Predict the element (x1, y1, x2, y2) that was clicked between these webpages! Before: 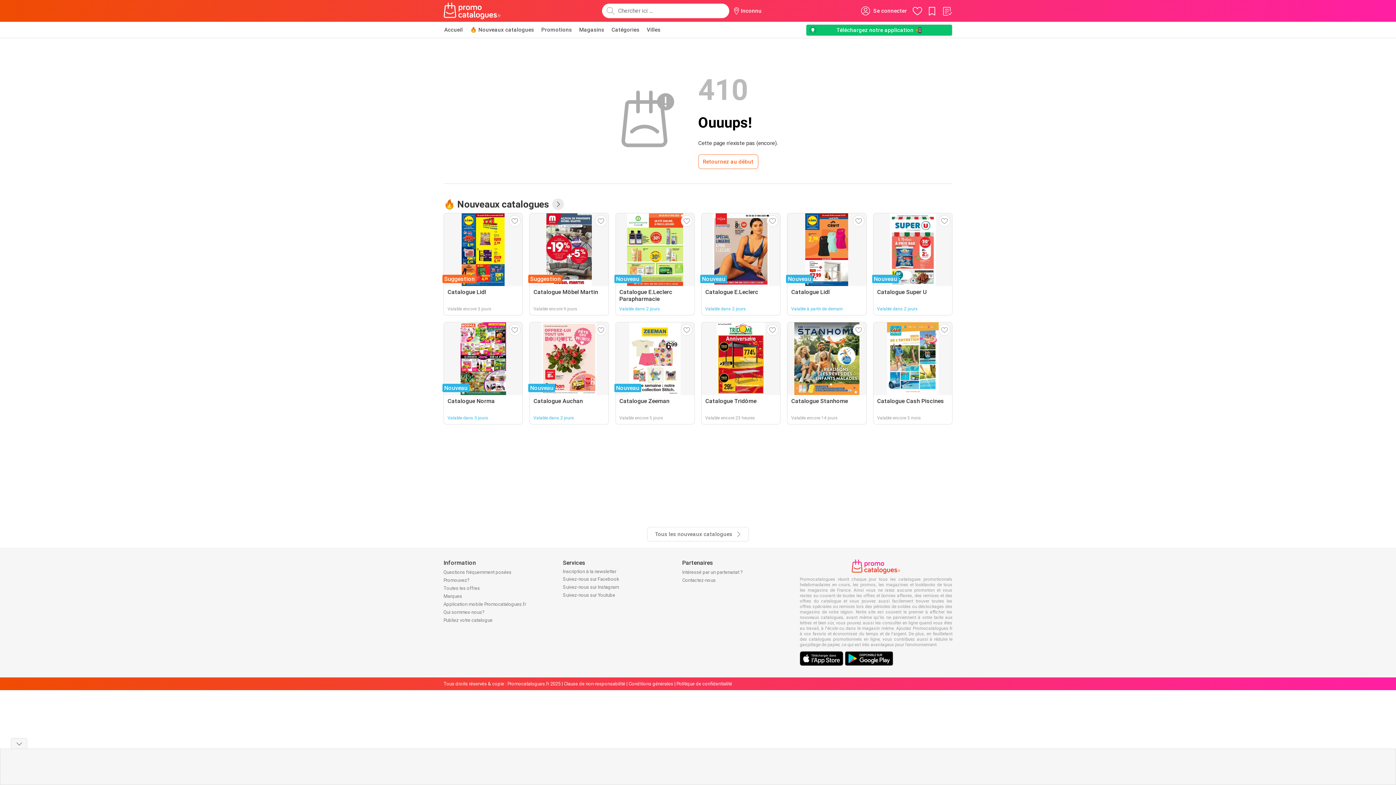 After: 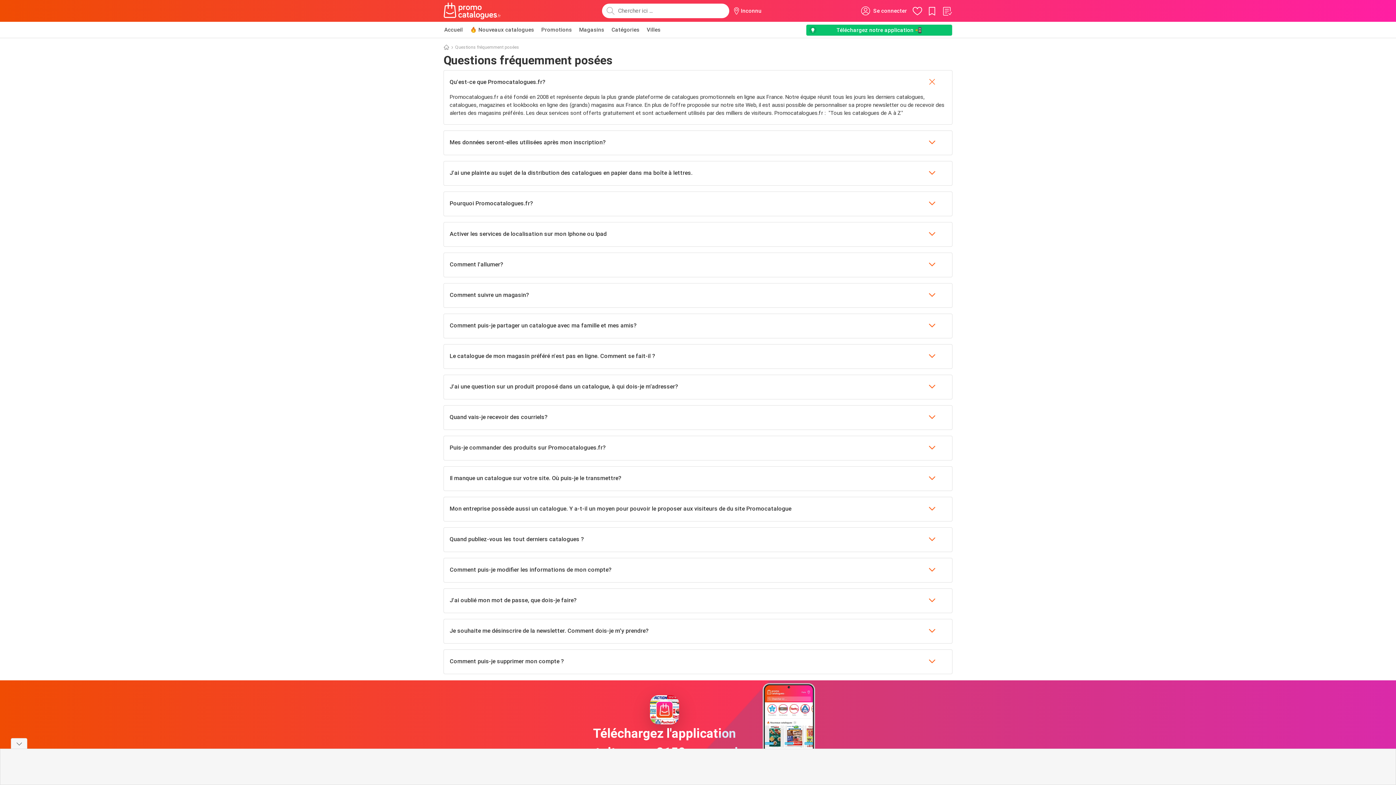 Action: bbox: (443, 569, 511, 575) label: Questions fréquemment posées